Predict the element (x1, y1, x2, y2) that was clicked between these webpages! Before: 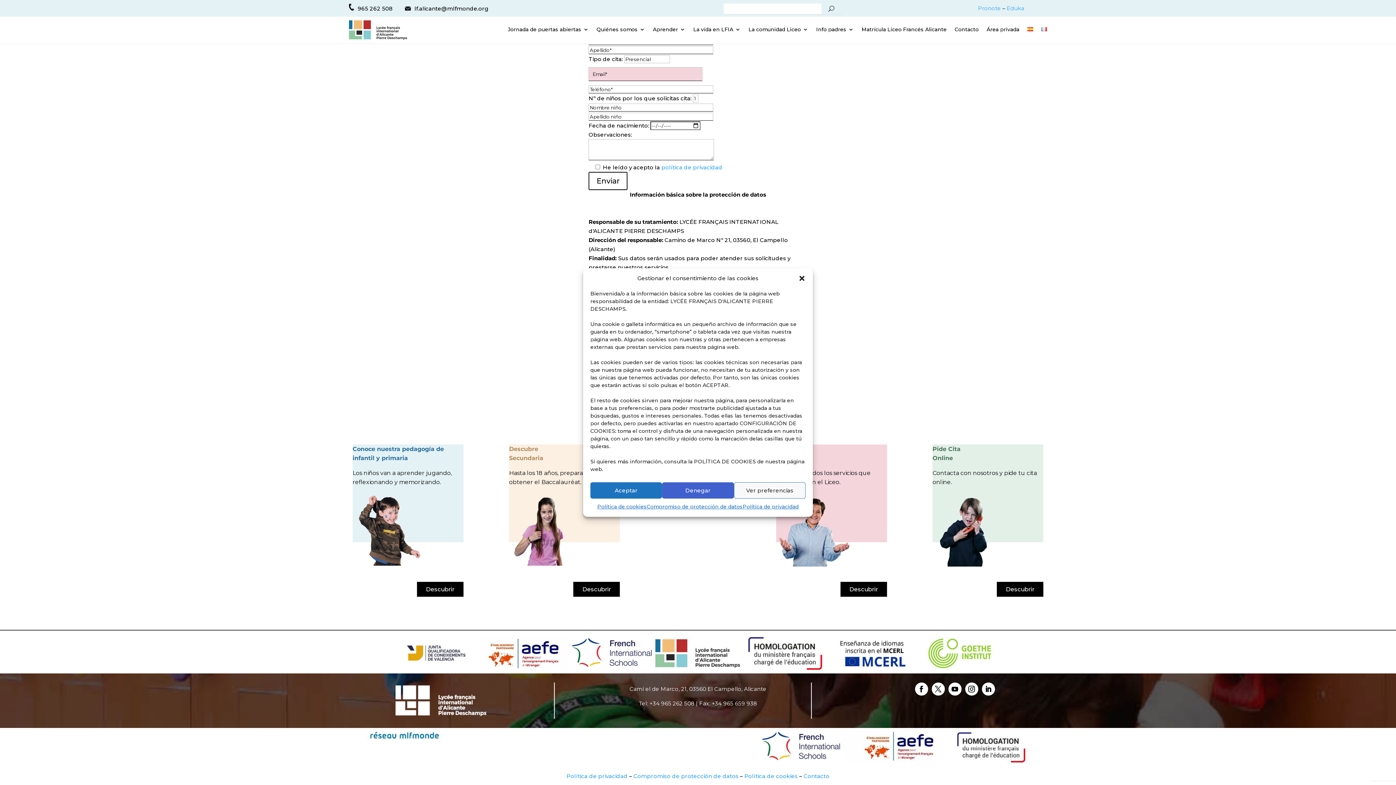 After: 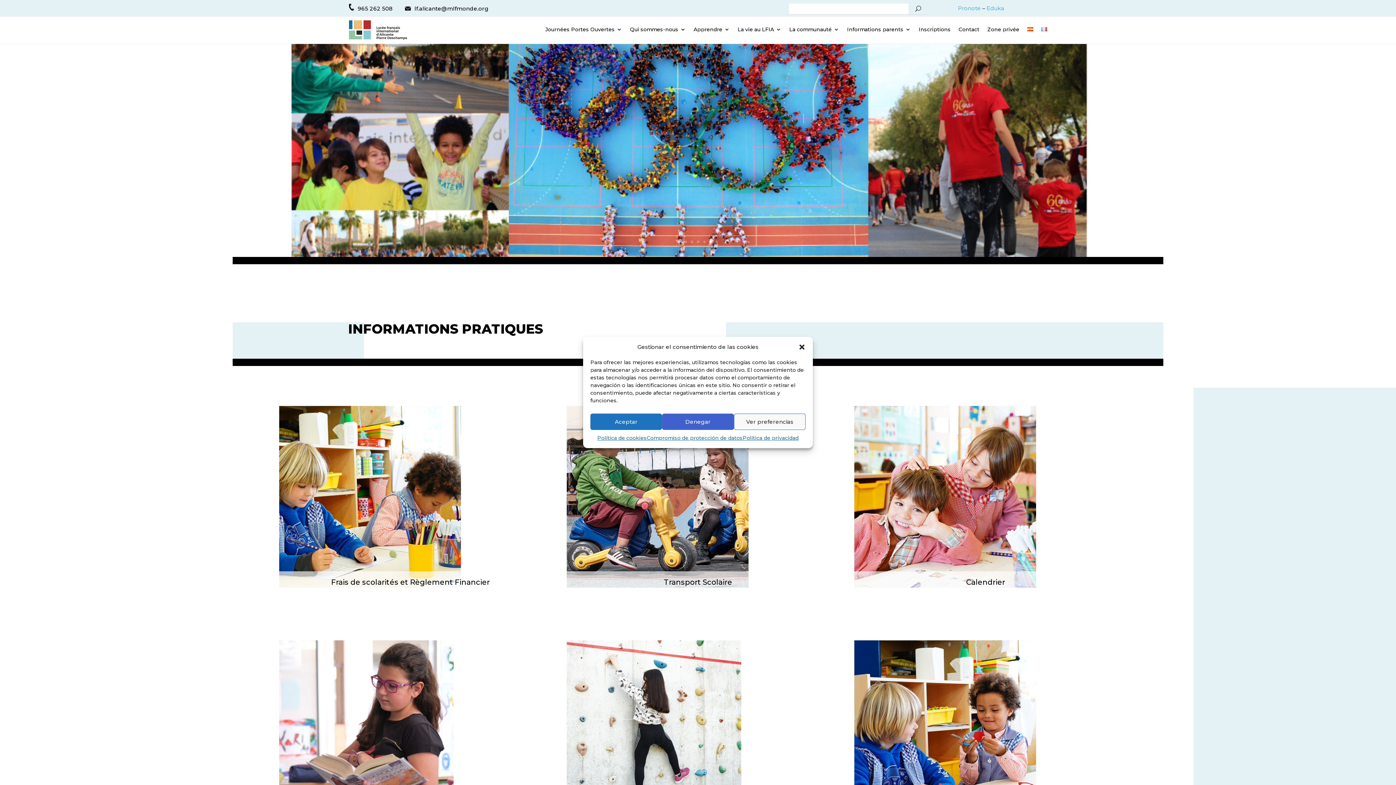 Action: bbox: (1041, 26, 1047, 34)